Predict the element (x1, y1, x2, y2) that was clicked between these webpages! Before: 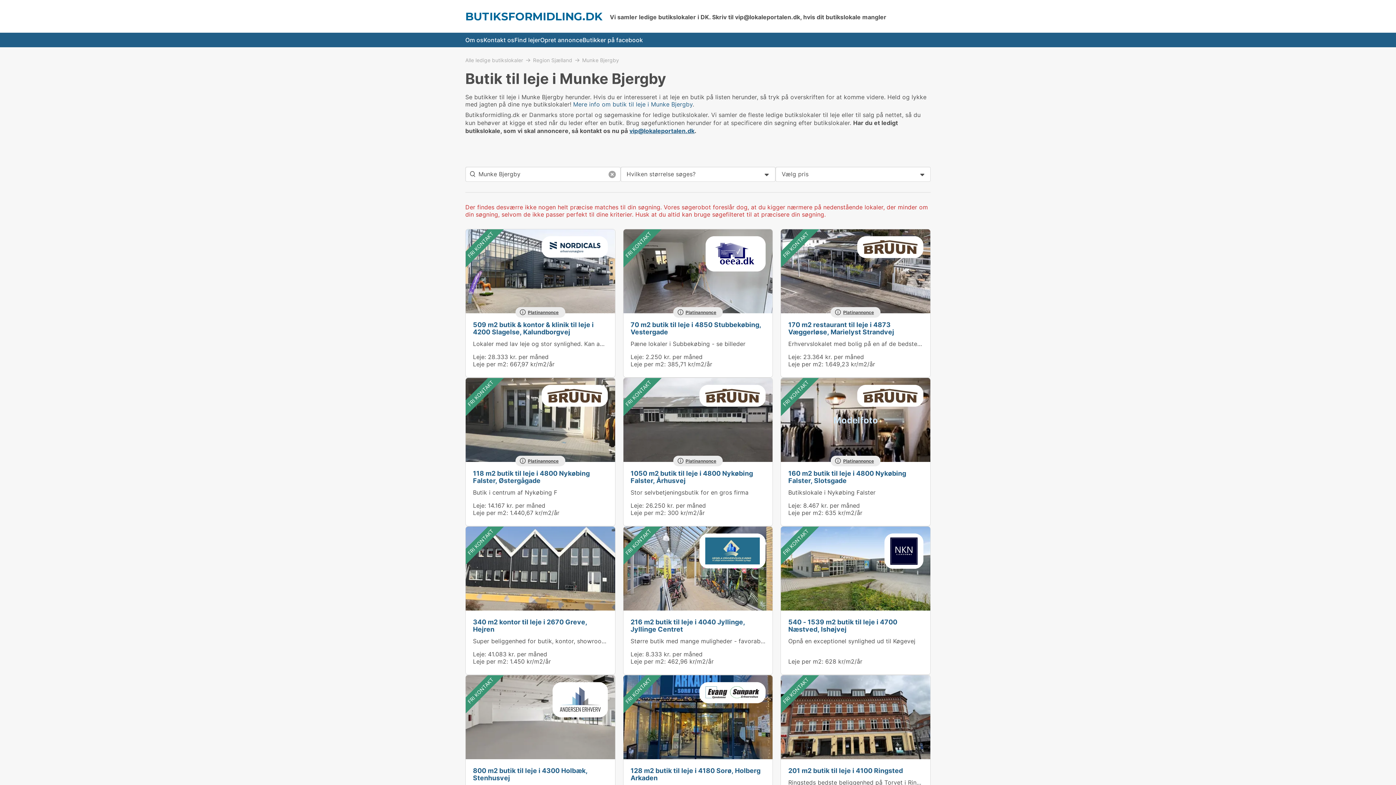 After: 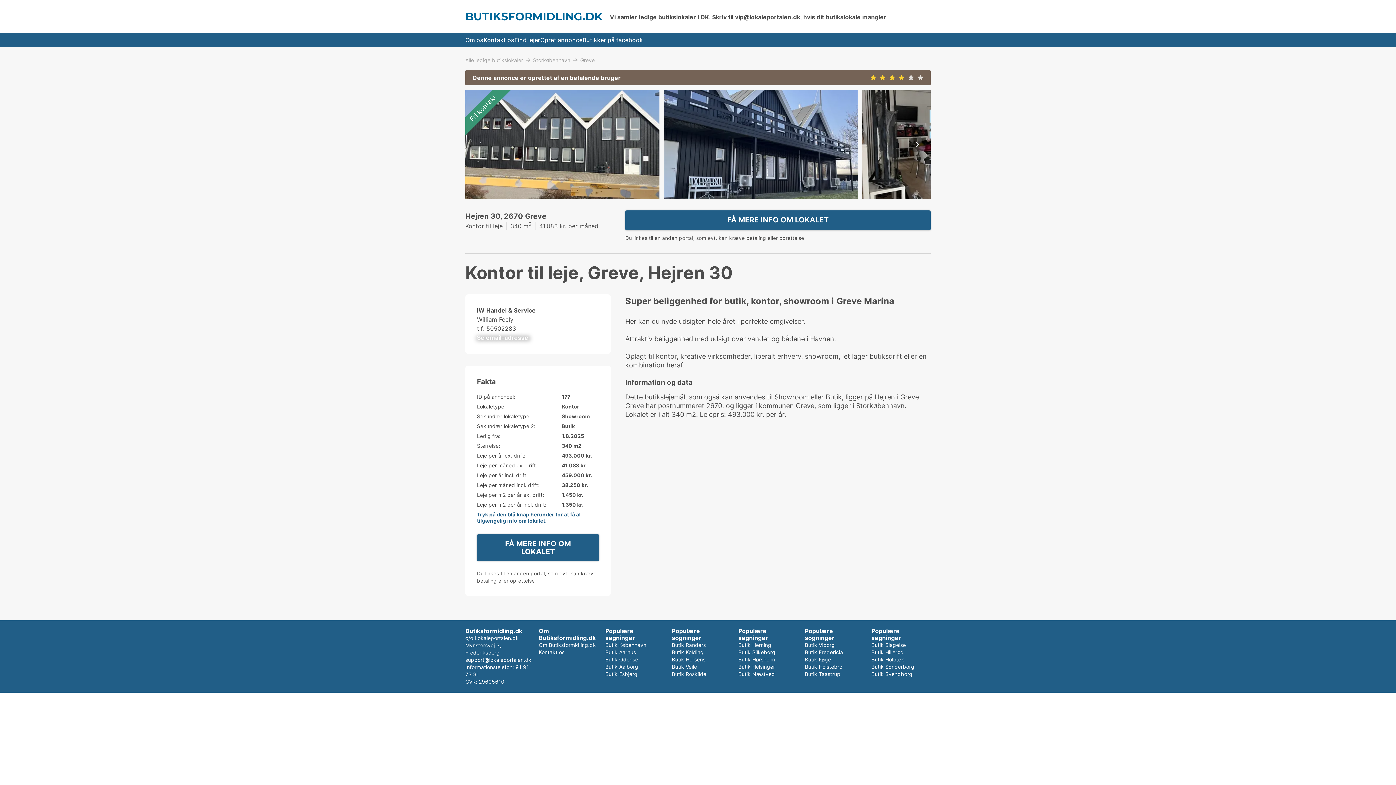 Action: label: Super beliggenhed for butik, kontor, showroom i Greve Marina bbox: (473, 637, 649, 645)